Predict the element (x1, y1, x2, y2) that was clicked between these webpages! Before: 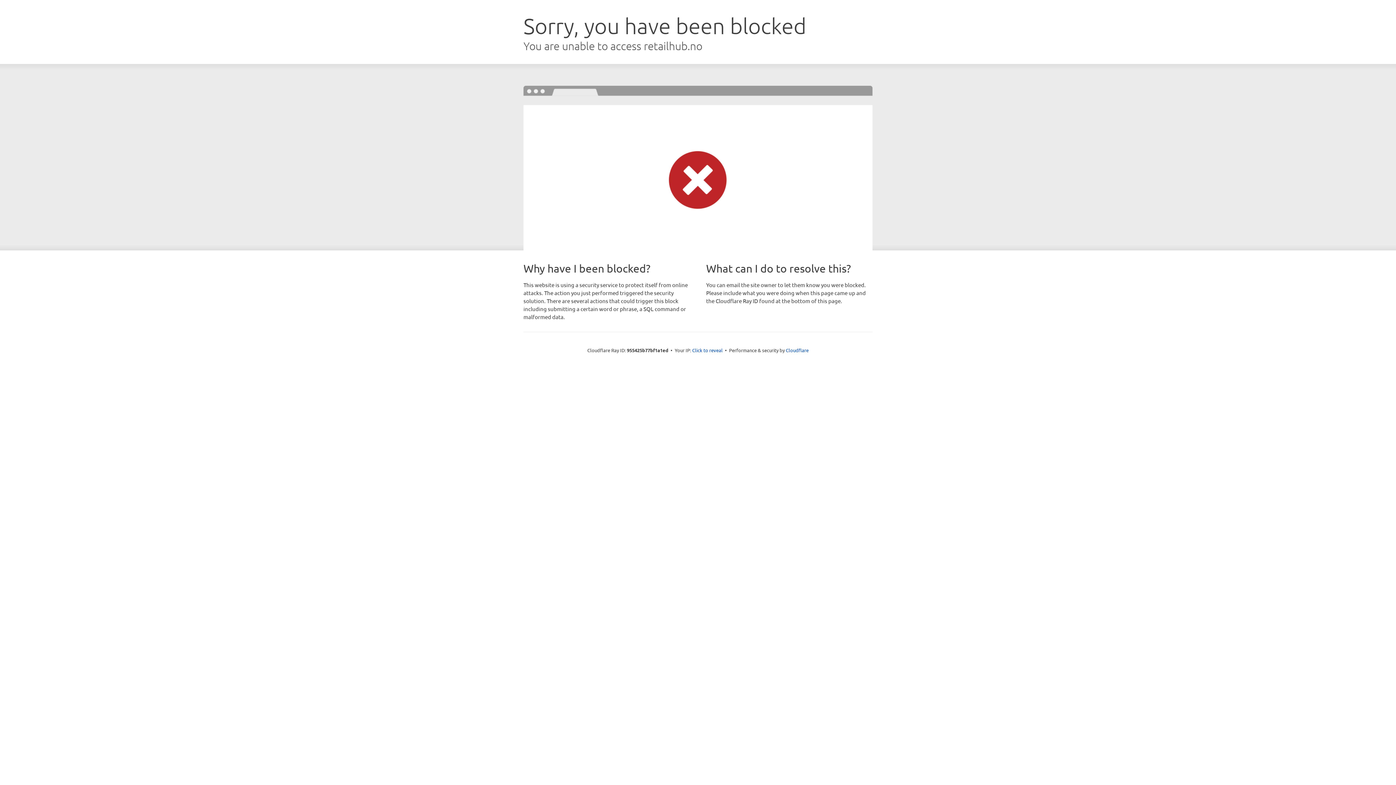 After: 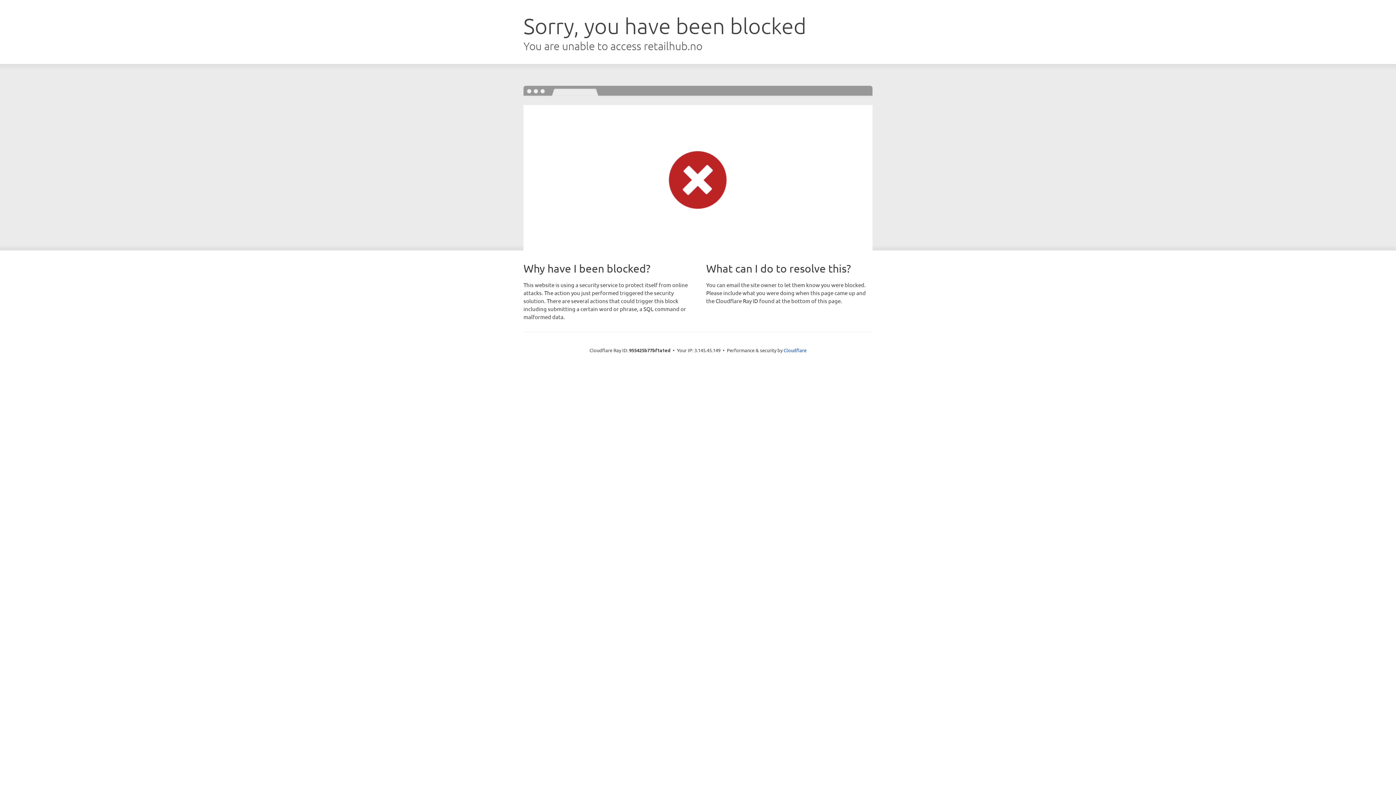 Action: label: Click to reveal bbox: (692, 346, 722, 353)